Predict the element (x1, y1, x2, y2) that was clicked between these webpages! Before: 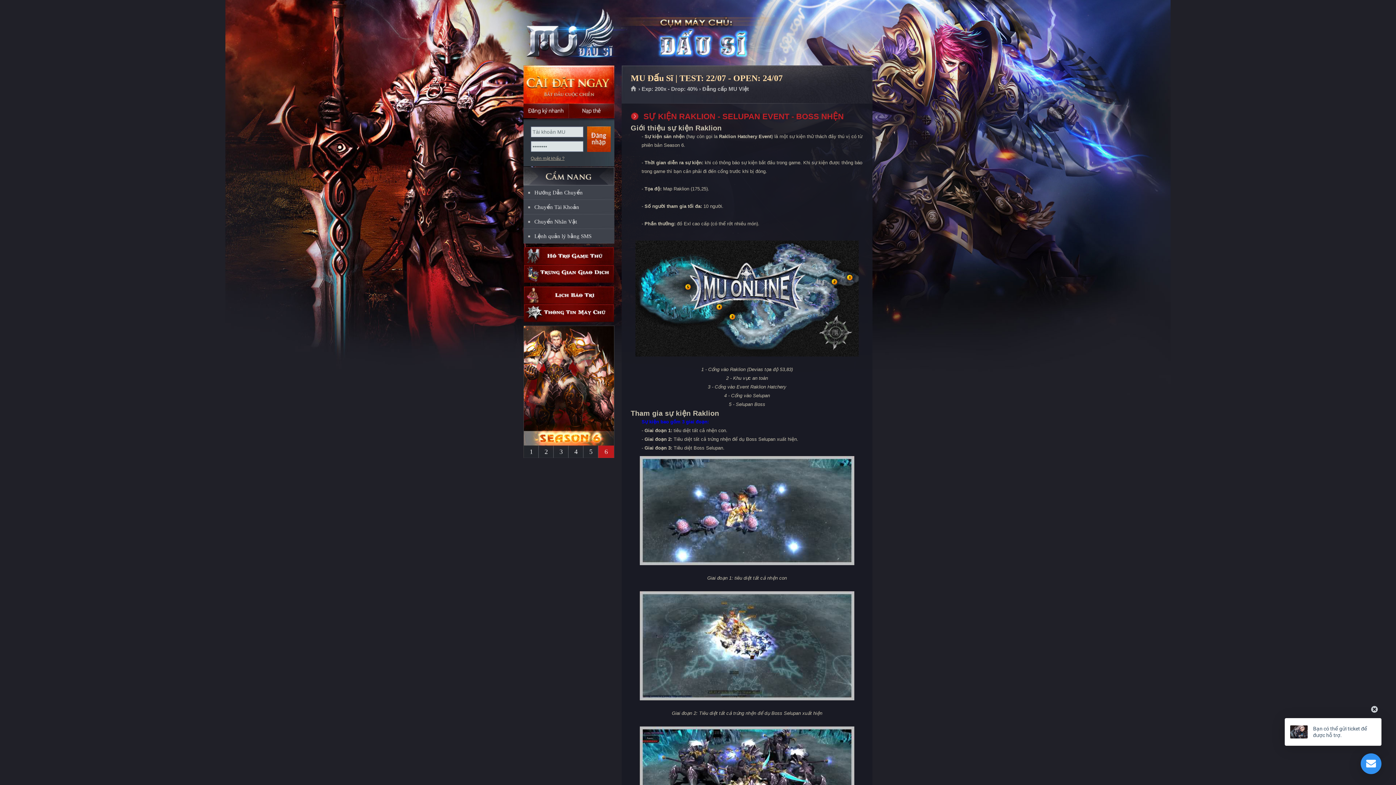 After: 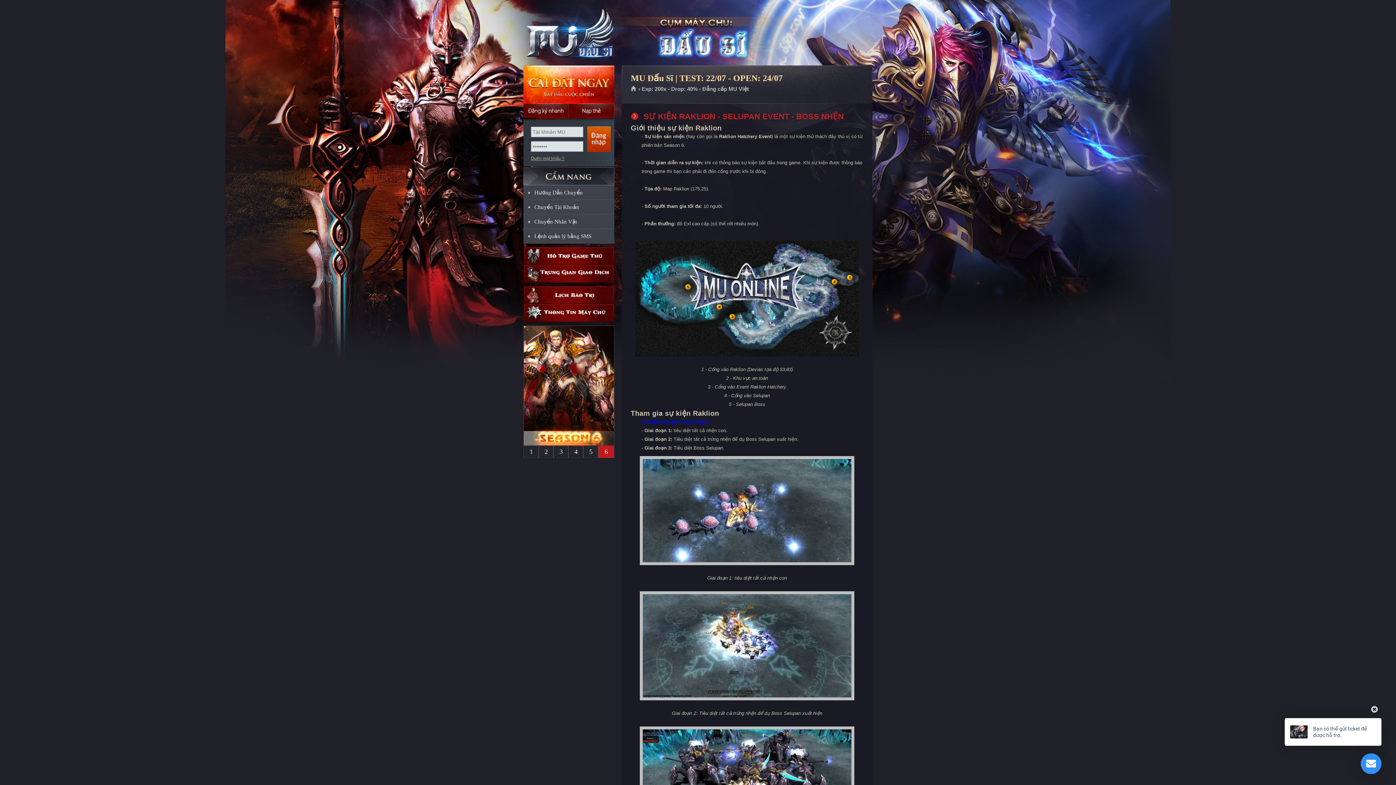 Action: bbox: (598, 445, 614, 458) label: 6